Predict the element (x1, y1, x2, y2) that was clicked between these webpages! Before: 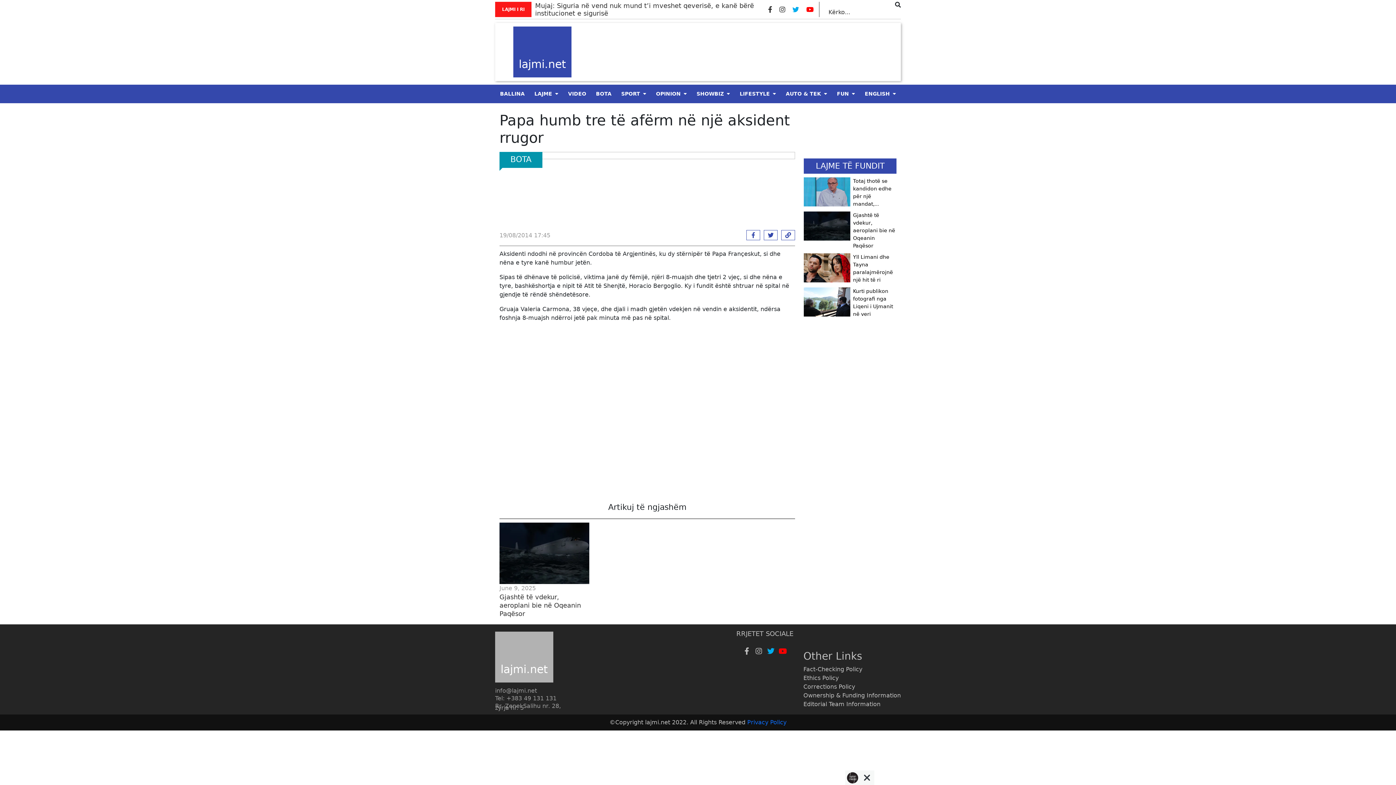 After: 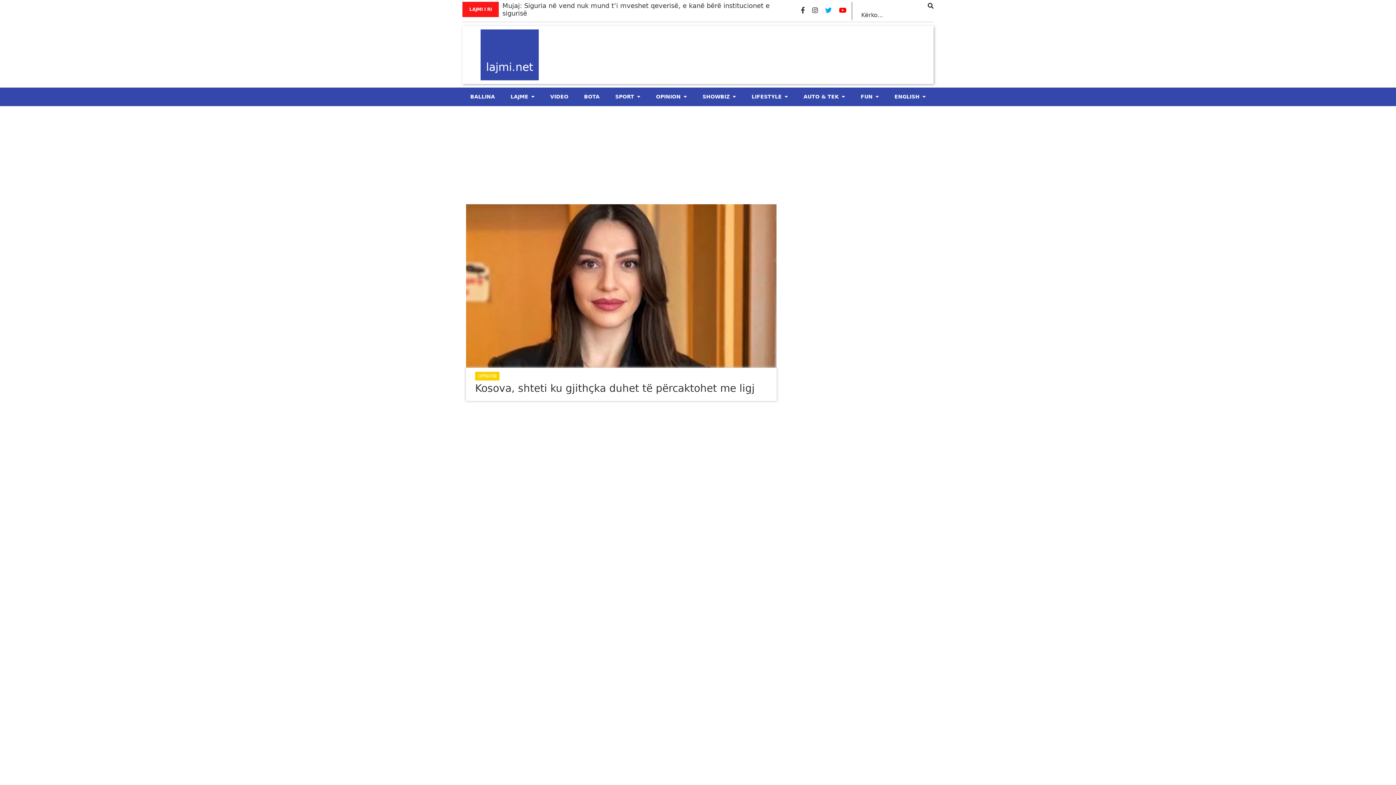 Action: label: OPINION bbox: (656, 90, 680, 96)